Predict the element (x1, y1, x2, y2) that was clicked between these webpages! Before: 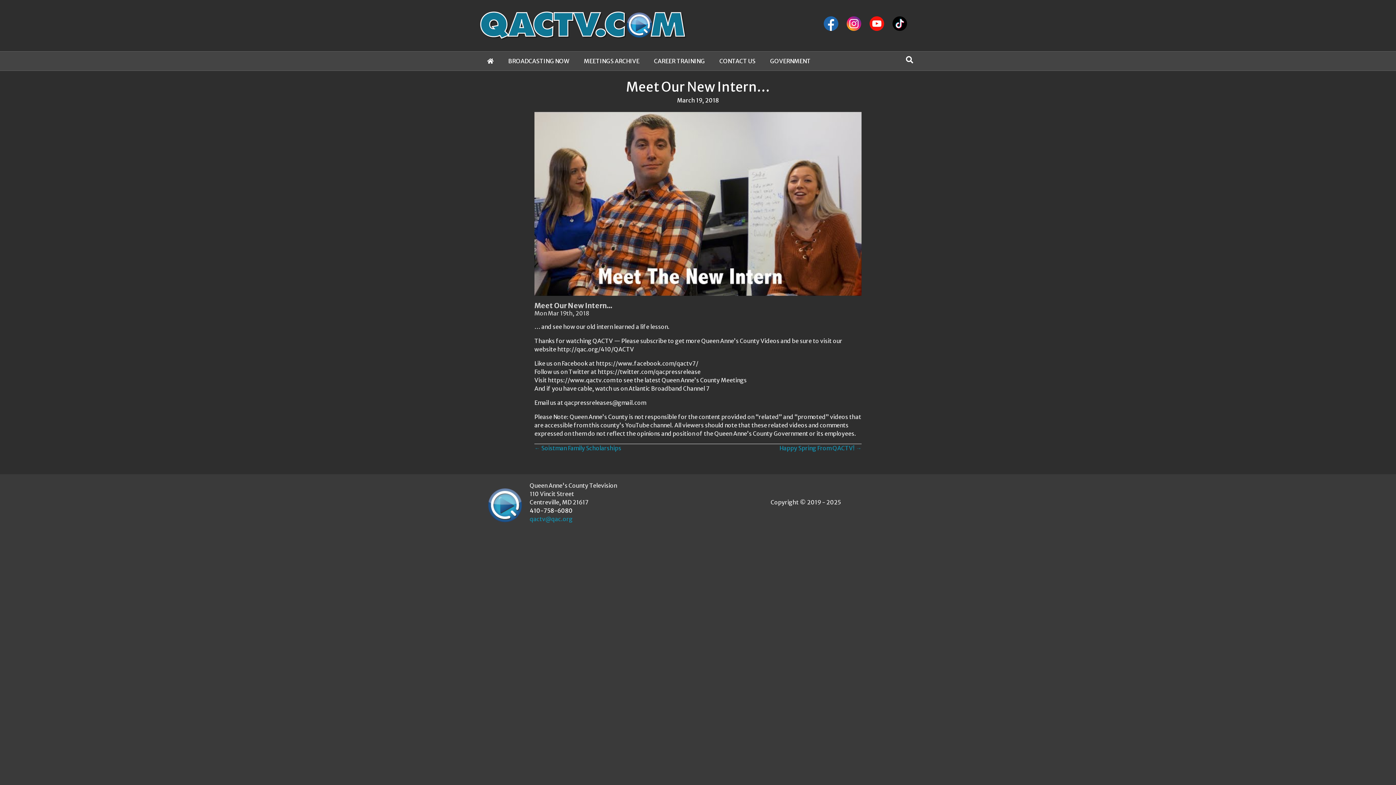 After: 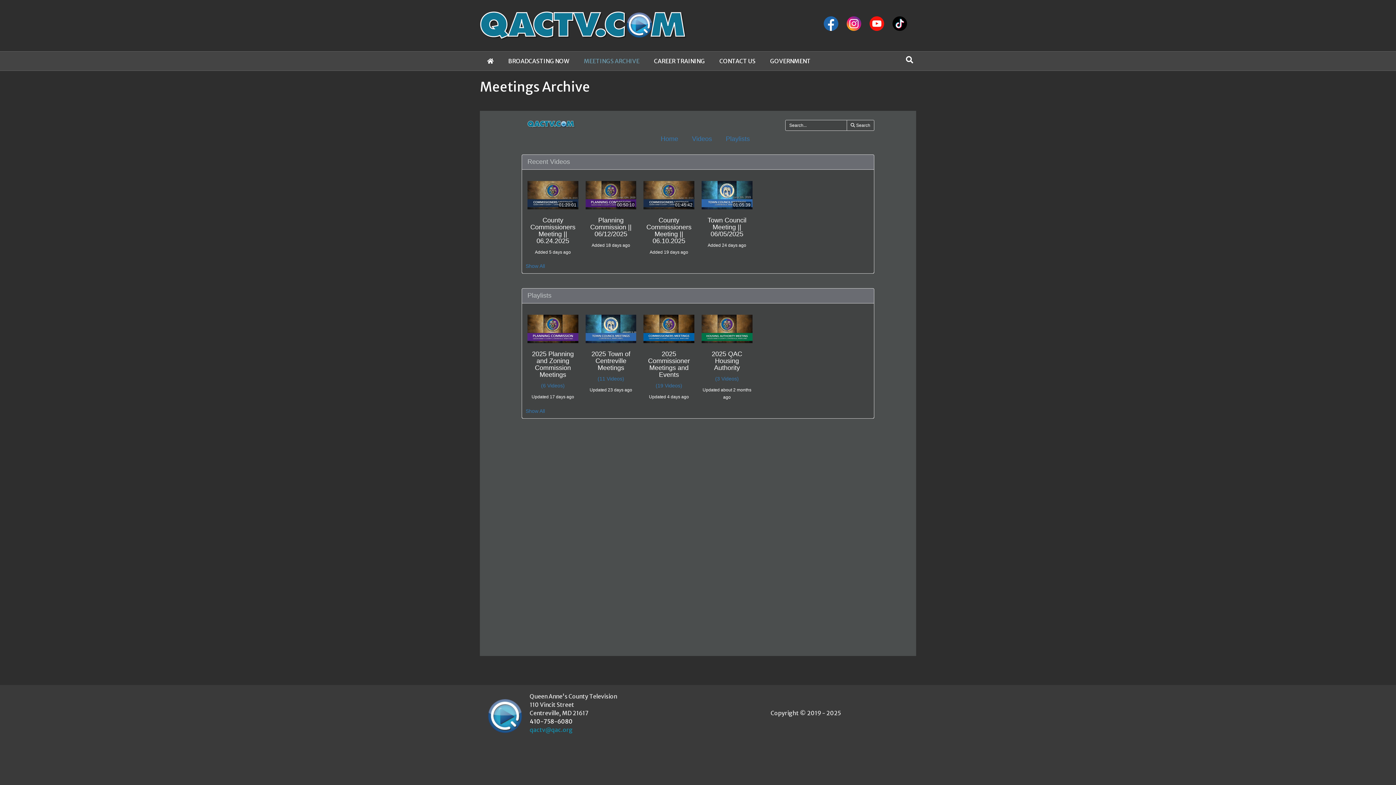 Action: bbox: (576, 51, 646, 70) label: MEETINGS ARCHIVE